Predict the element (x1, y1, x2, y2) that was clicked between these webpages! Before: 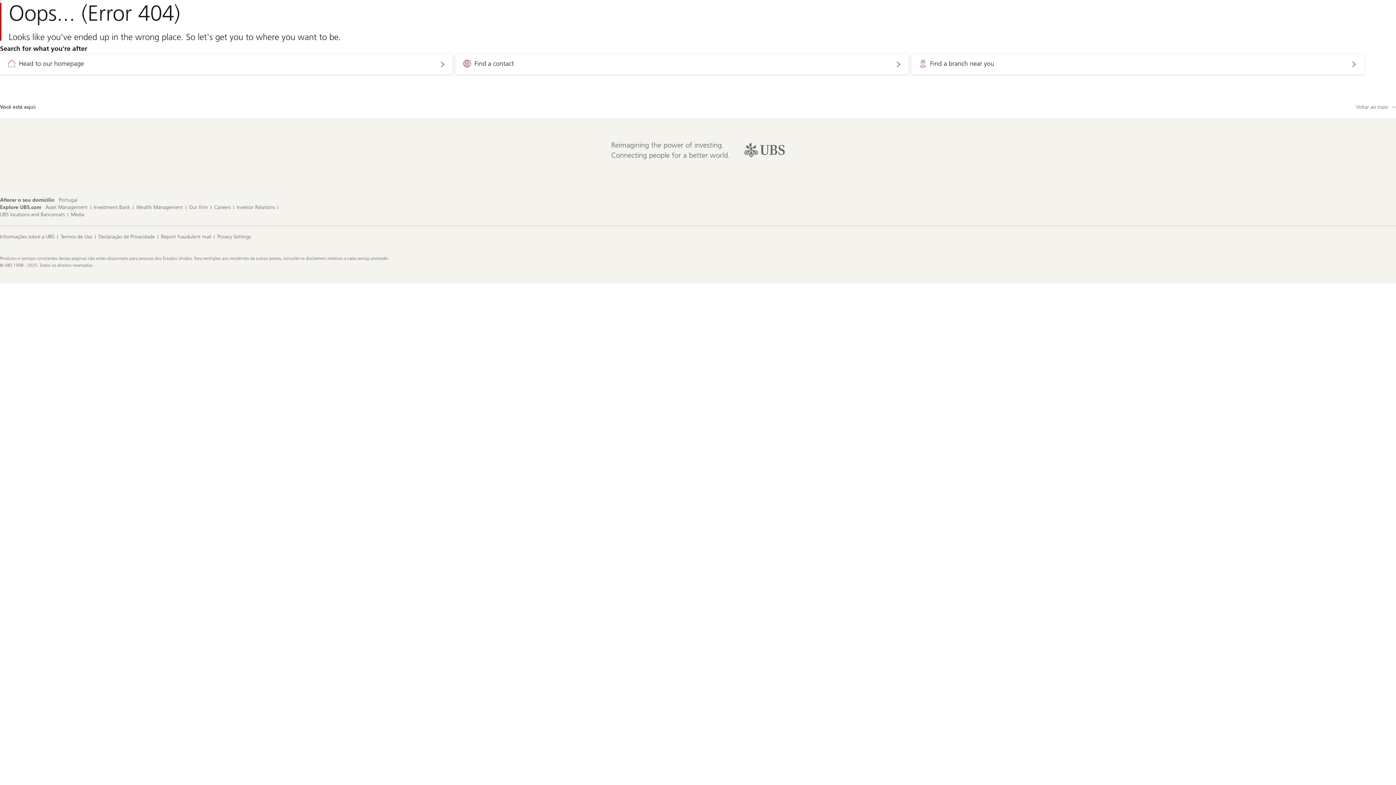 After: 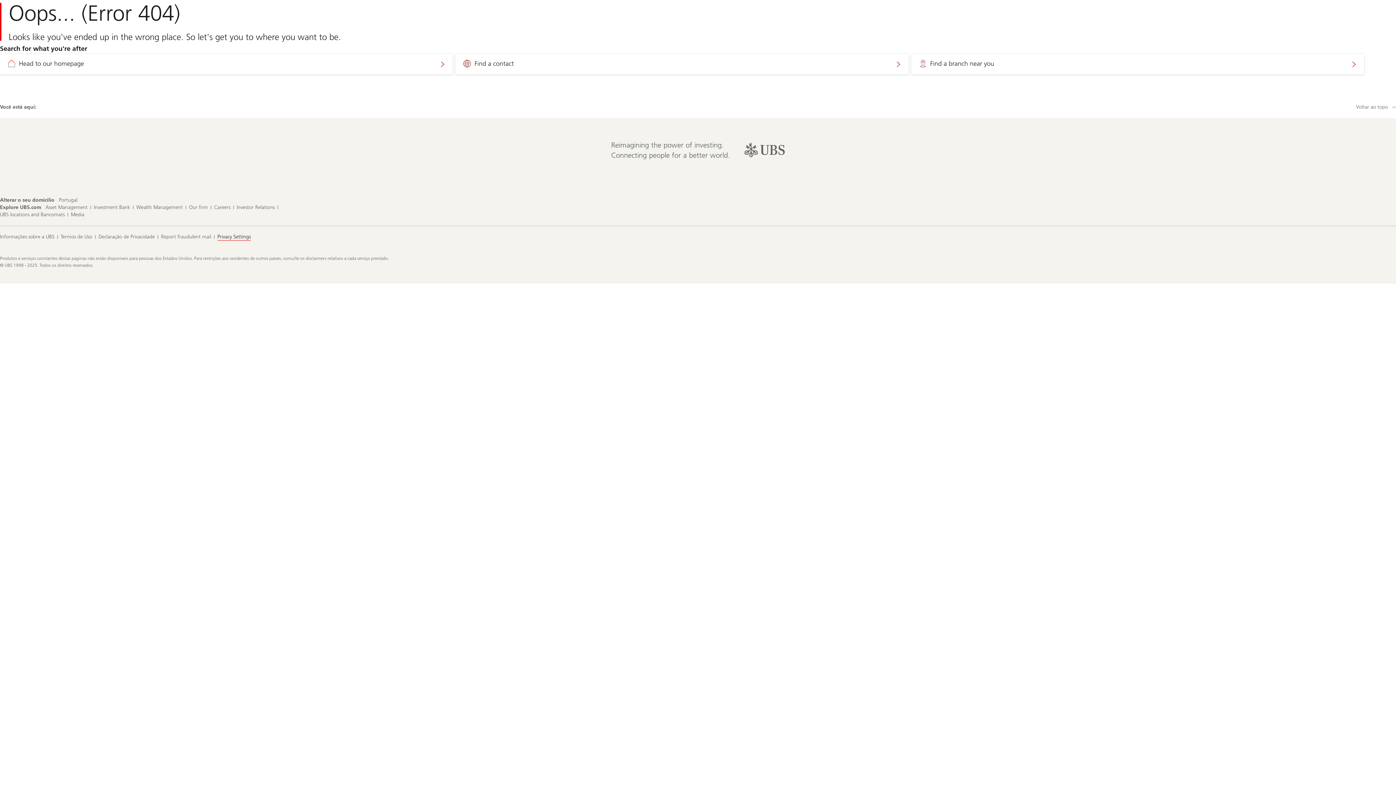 Action: label: Privacy Settings bbox: (217, 233, 250, 240)